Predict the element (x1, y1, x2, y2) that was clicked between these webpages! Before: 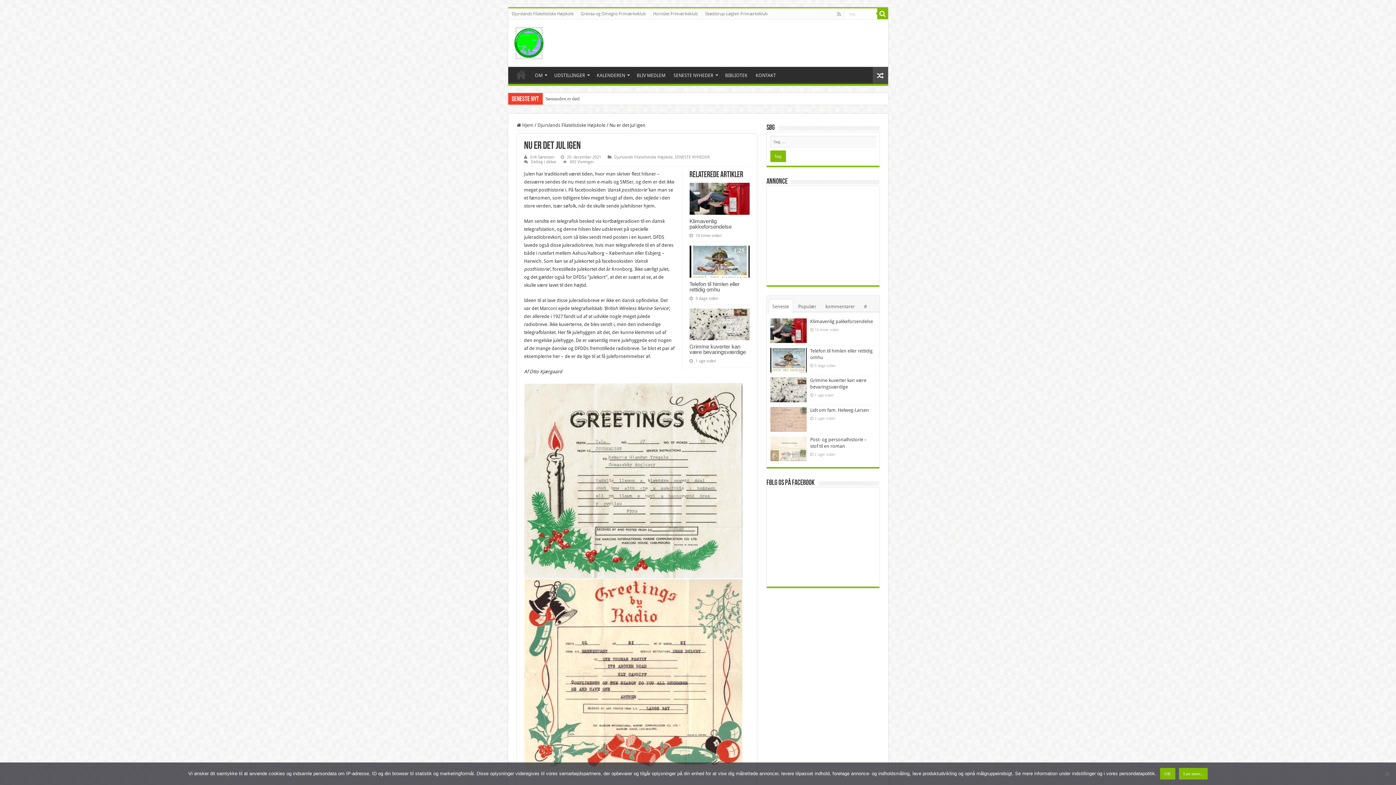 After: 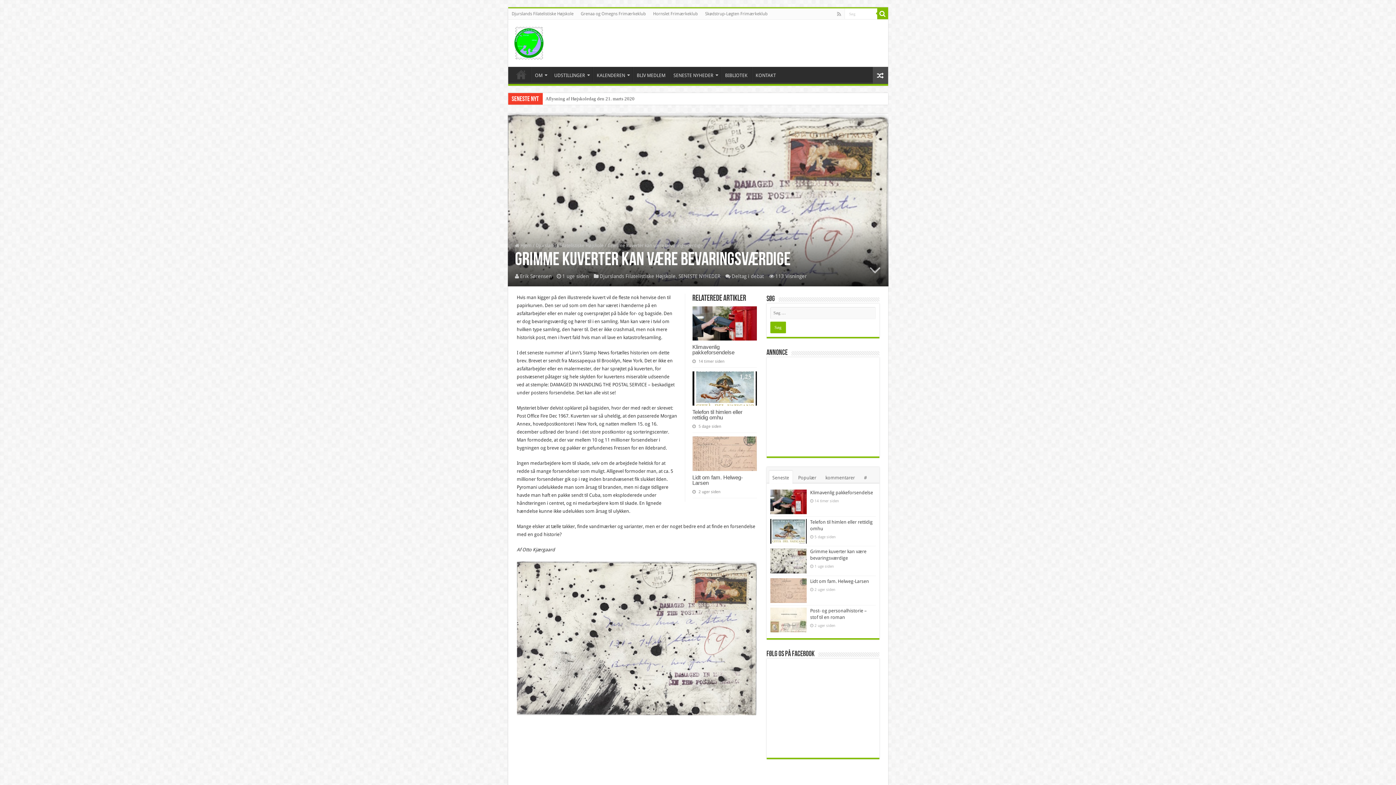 Action: label: Grimme kuverter kan være bevaringsværdige bbox: (689, 343, 746, 355)